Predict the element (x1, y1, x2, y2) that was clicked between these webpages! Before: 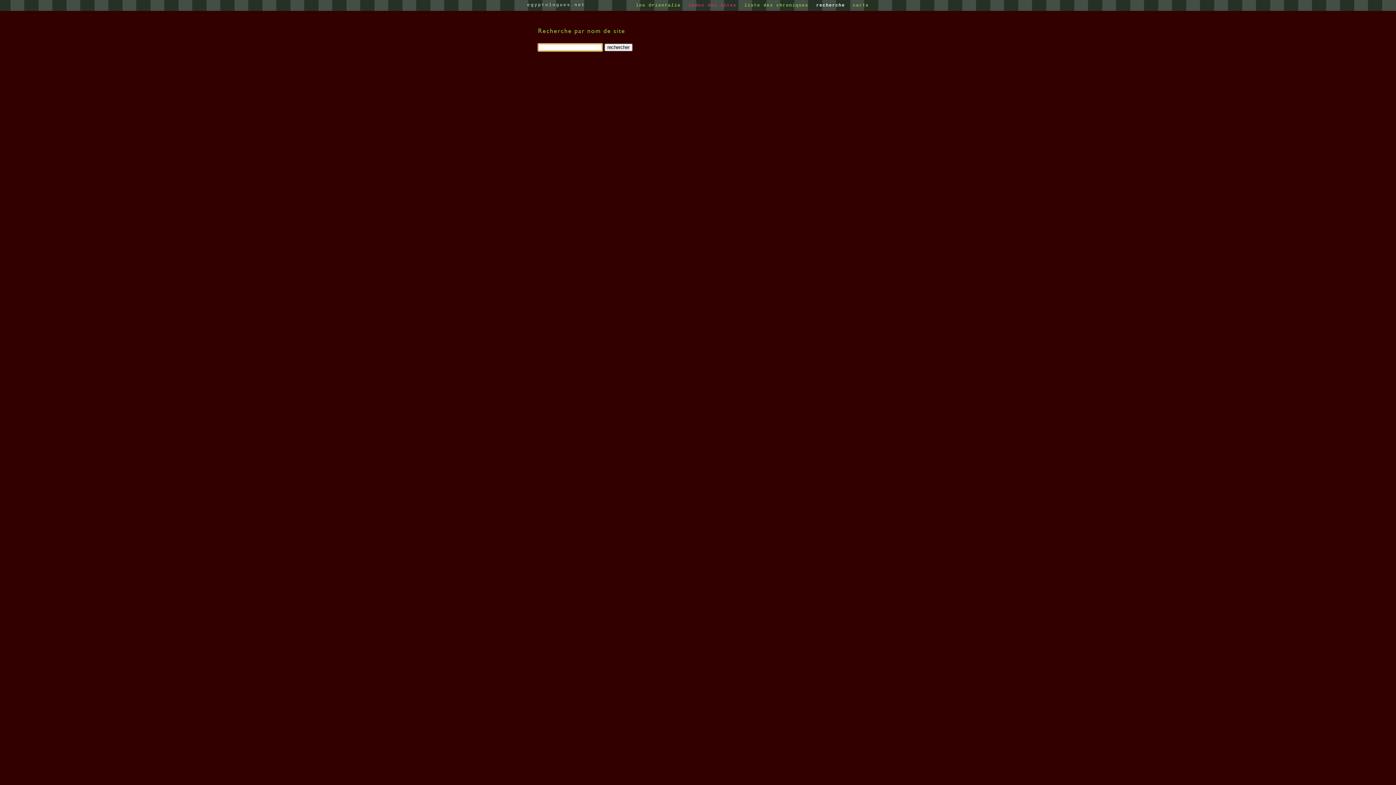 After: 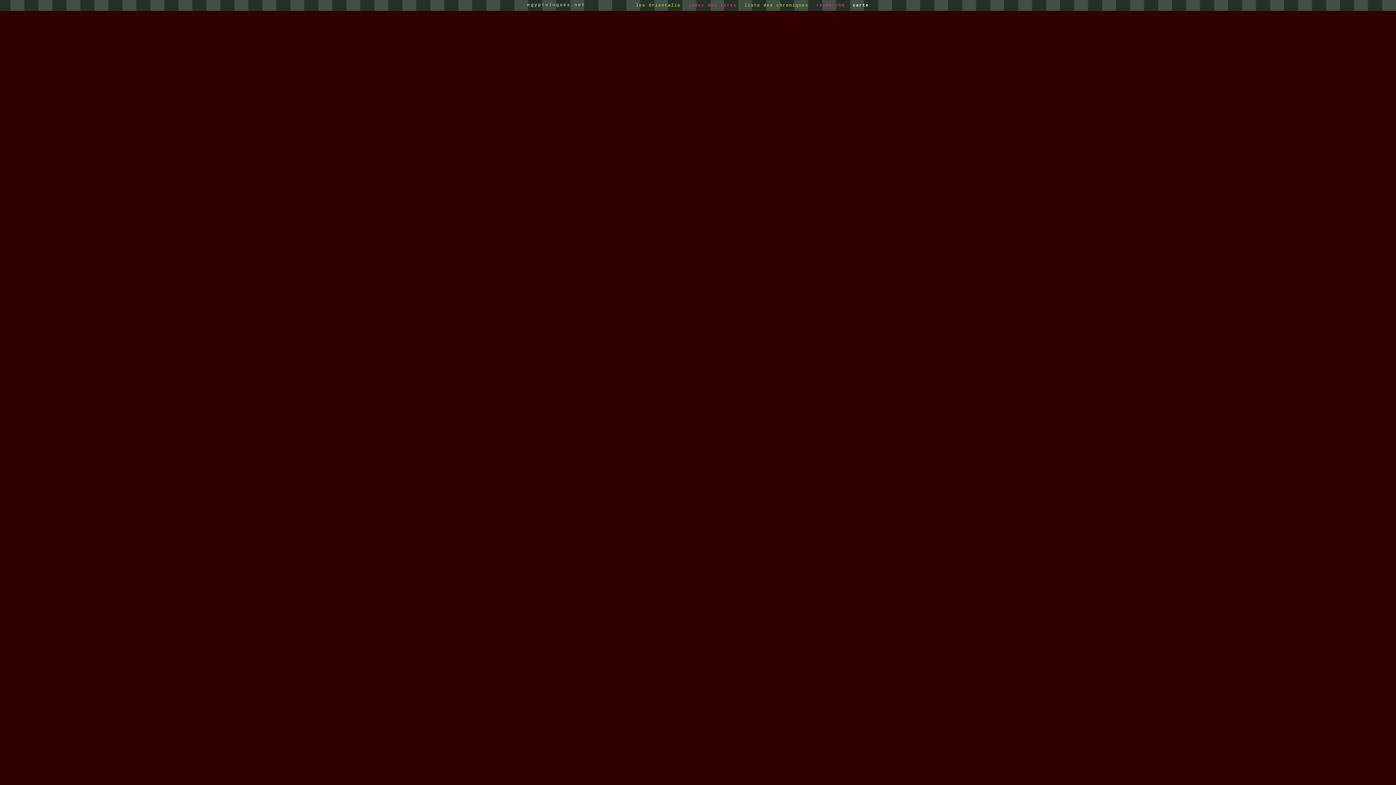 Action: bbox: (853, 2, 869, 7) label: carte